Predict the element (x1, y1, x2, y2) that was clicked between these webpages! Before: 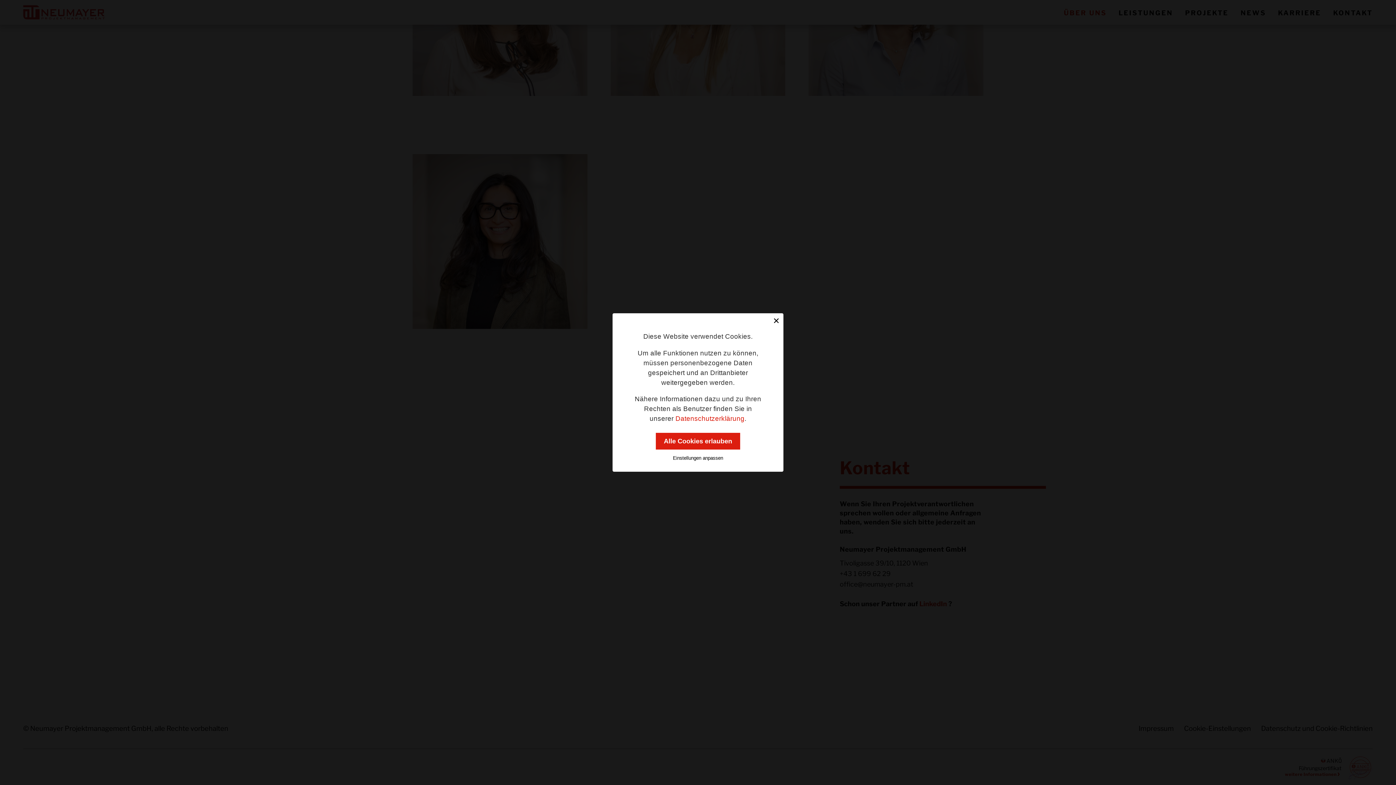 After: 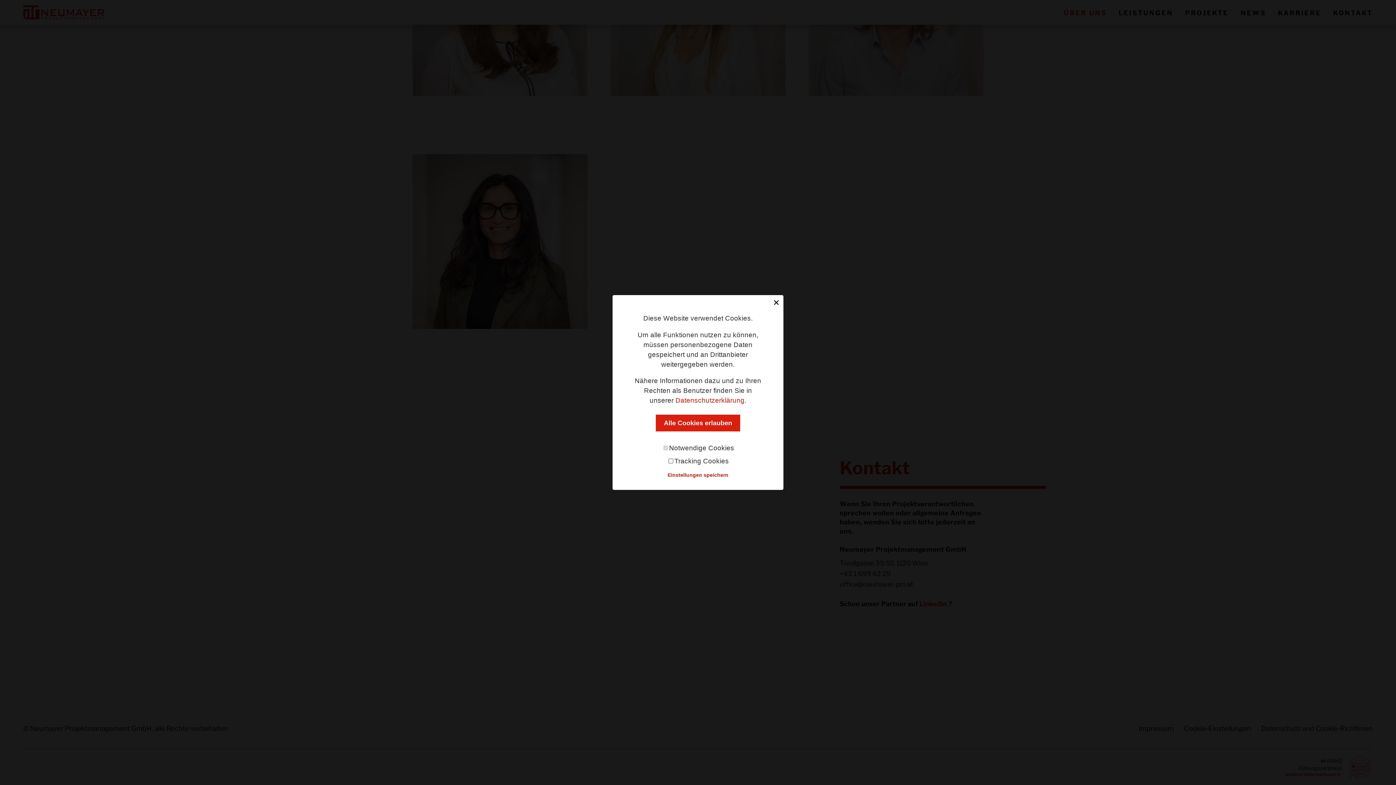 Action: bbox: (670, 455, 725, 461) label: Einstellungen anpassen